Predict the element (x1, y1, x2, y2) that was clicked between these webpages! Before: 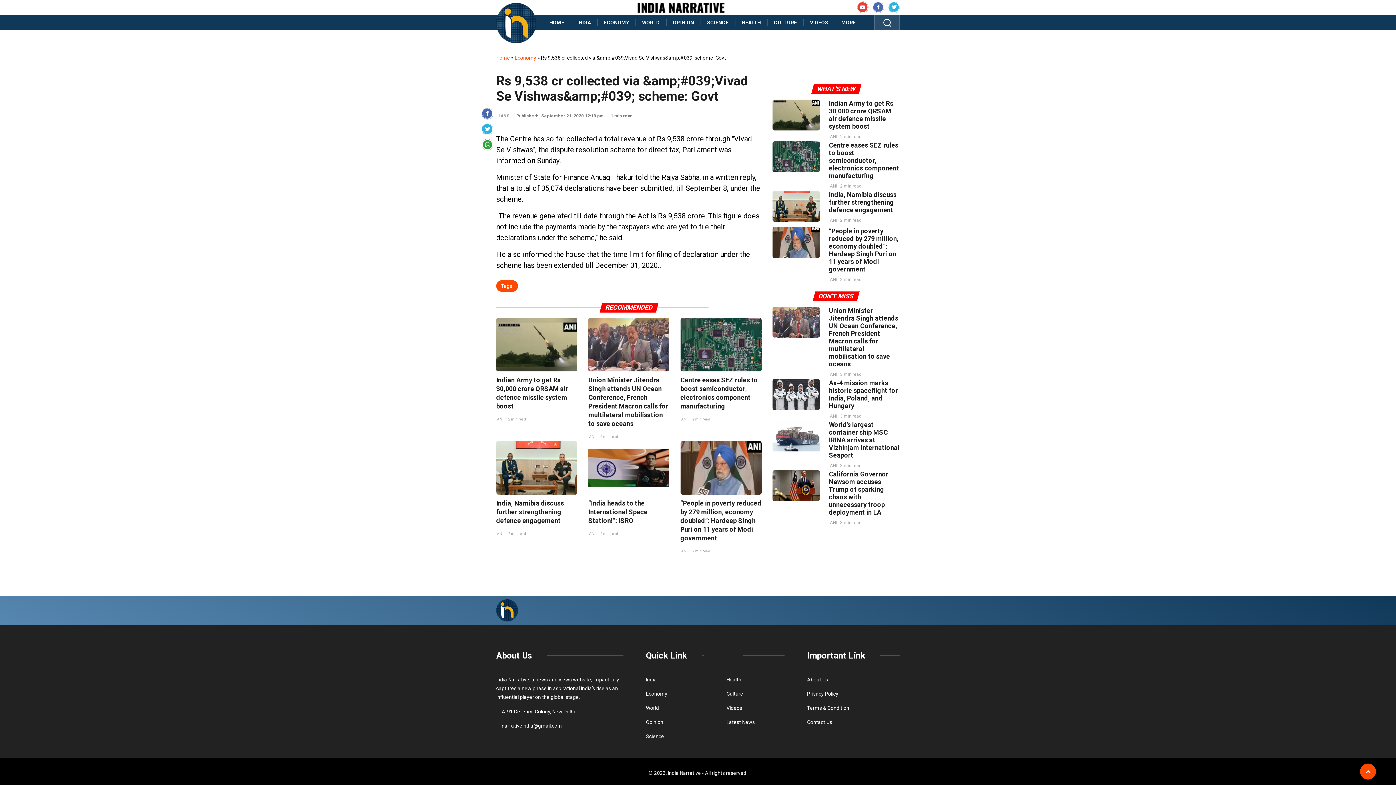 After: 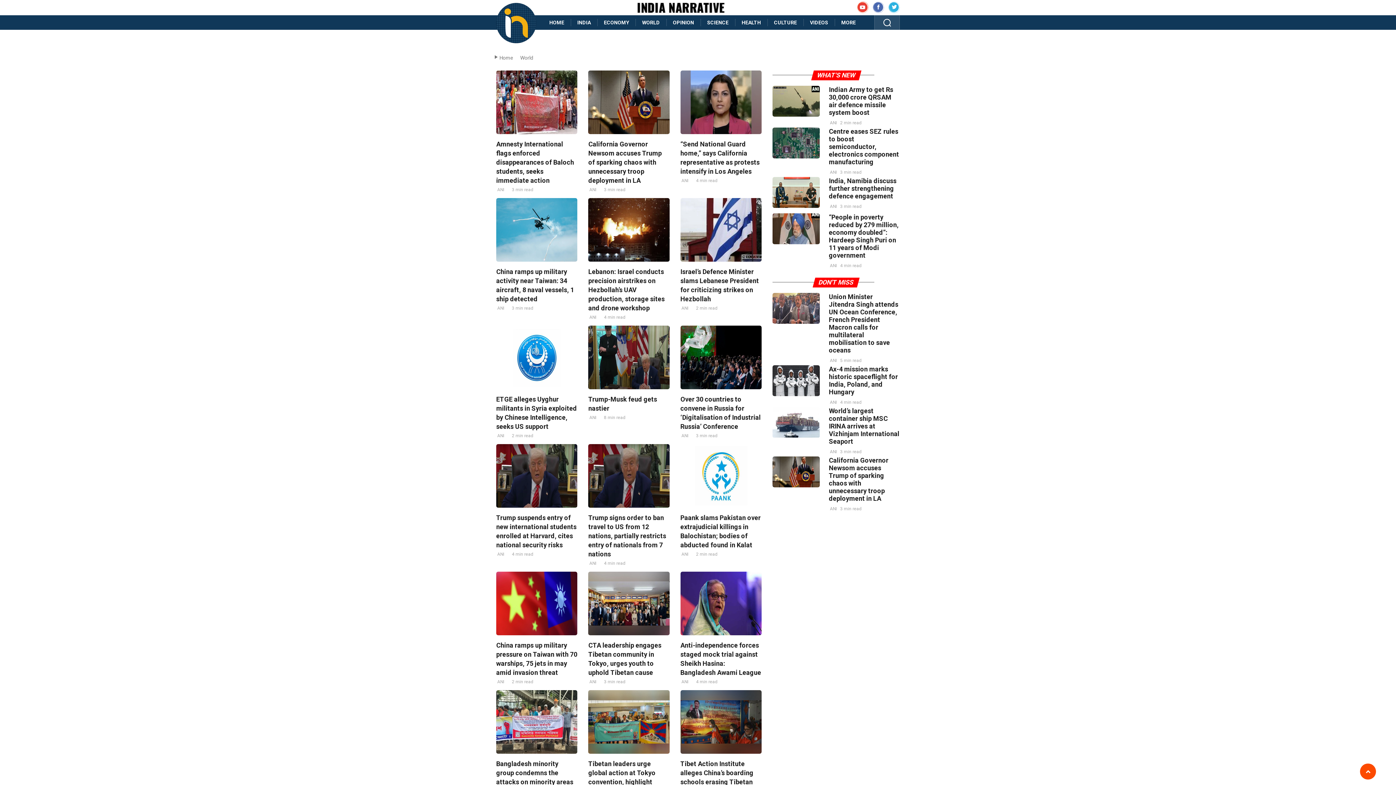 Action: label: World bbox: (646, 705, 659, 711)